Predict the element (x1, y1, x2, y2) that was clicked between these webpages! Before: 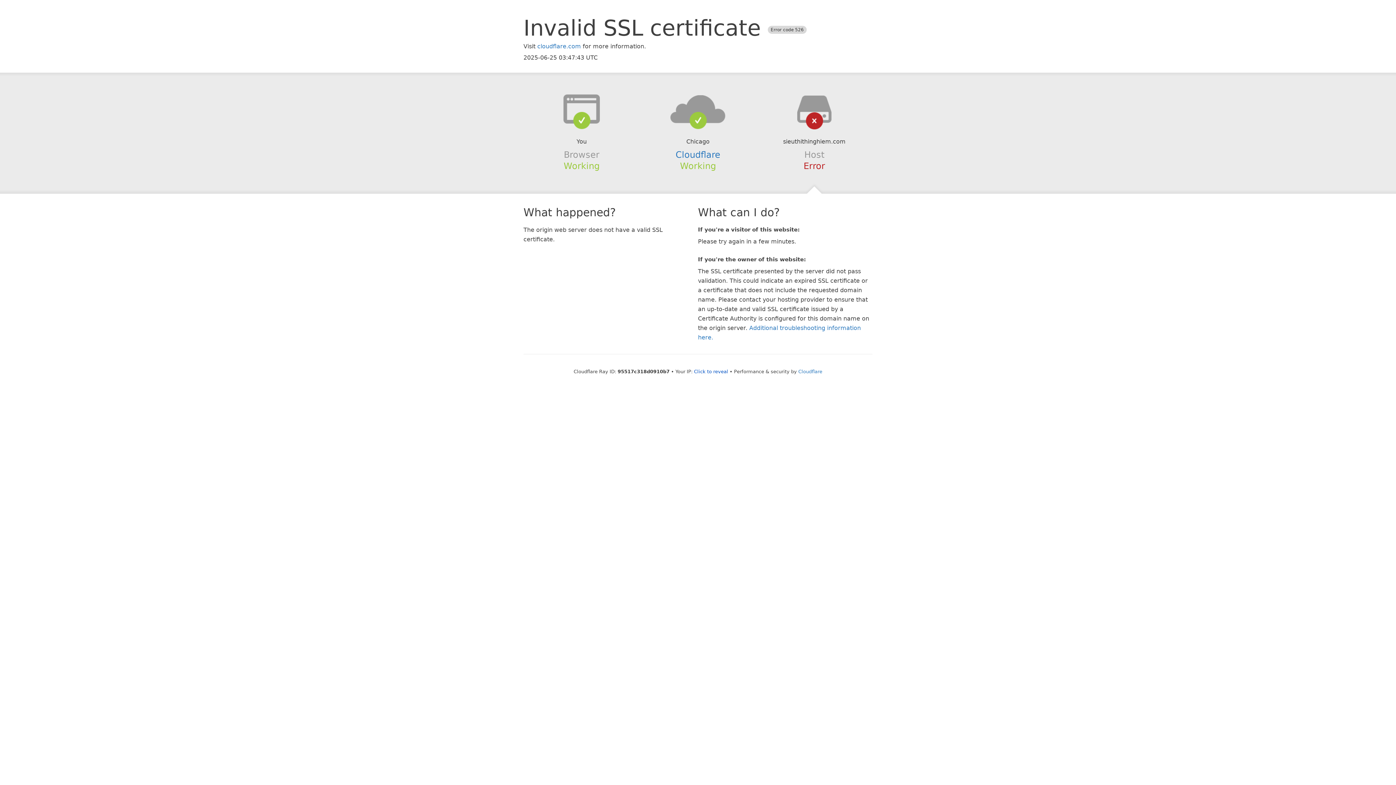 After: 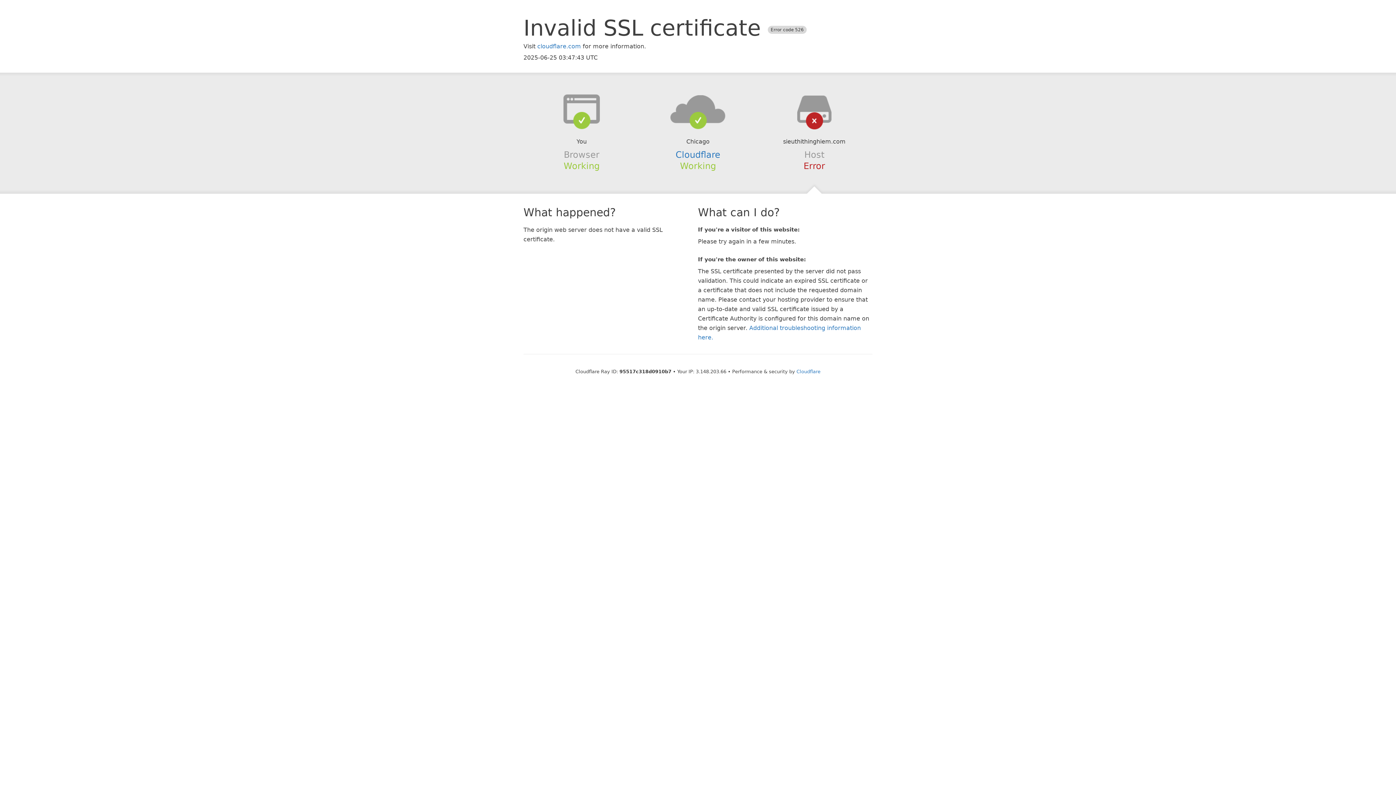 Action: label: Click to reveal bbox: (694, 368, 728, 374)